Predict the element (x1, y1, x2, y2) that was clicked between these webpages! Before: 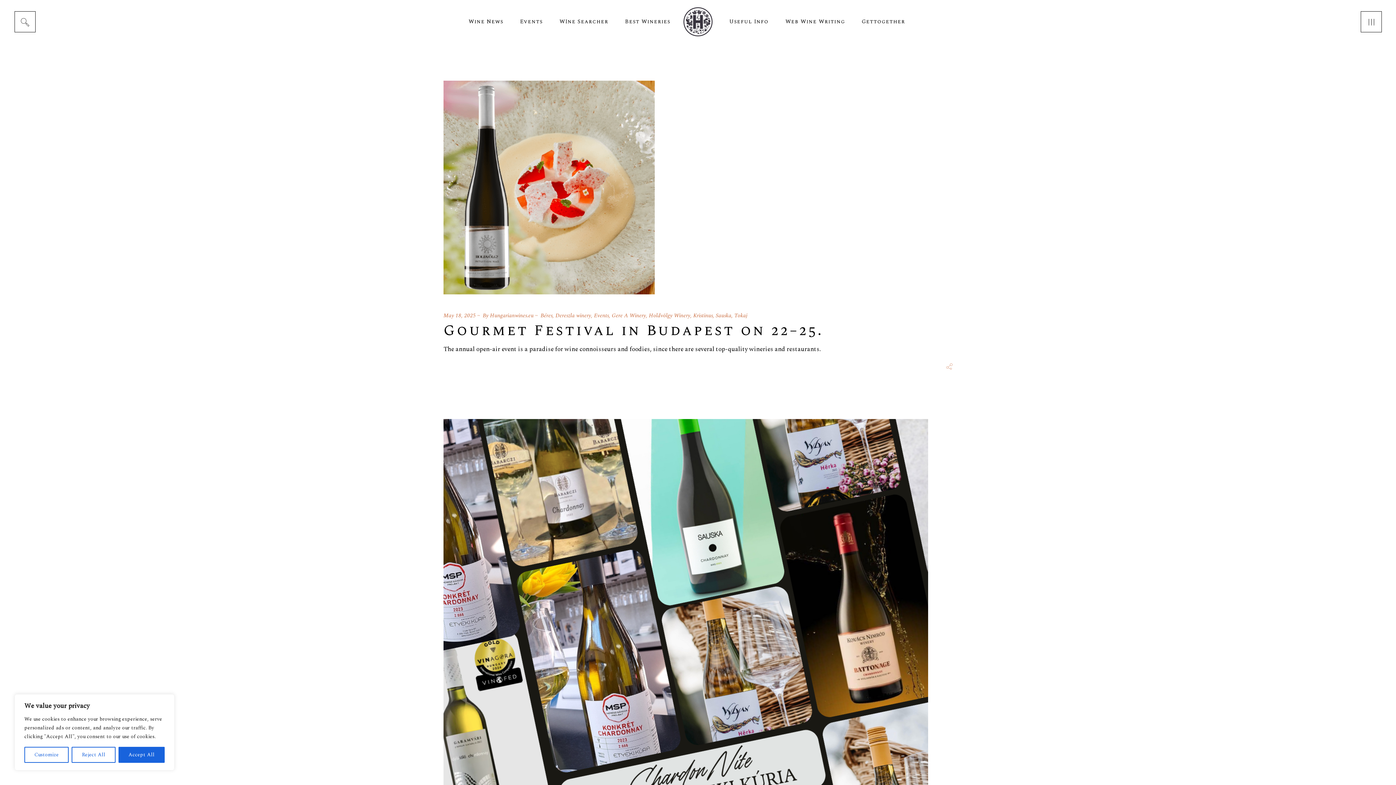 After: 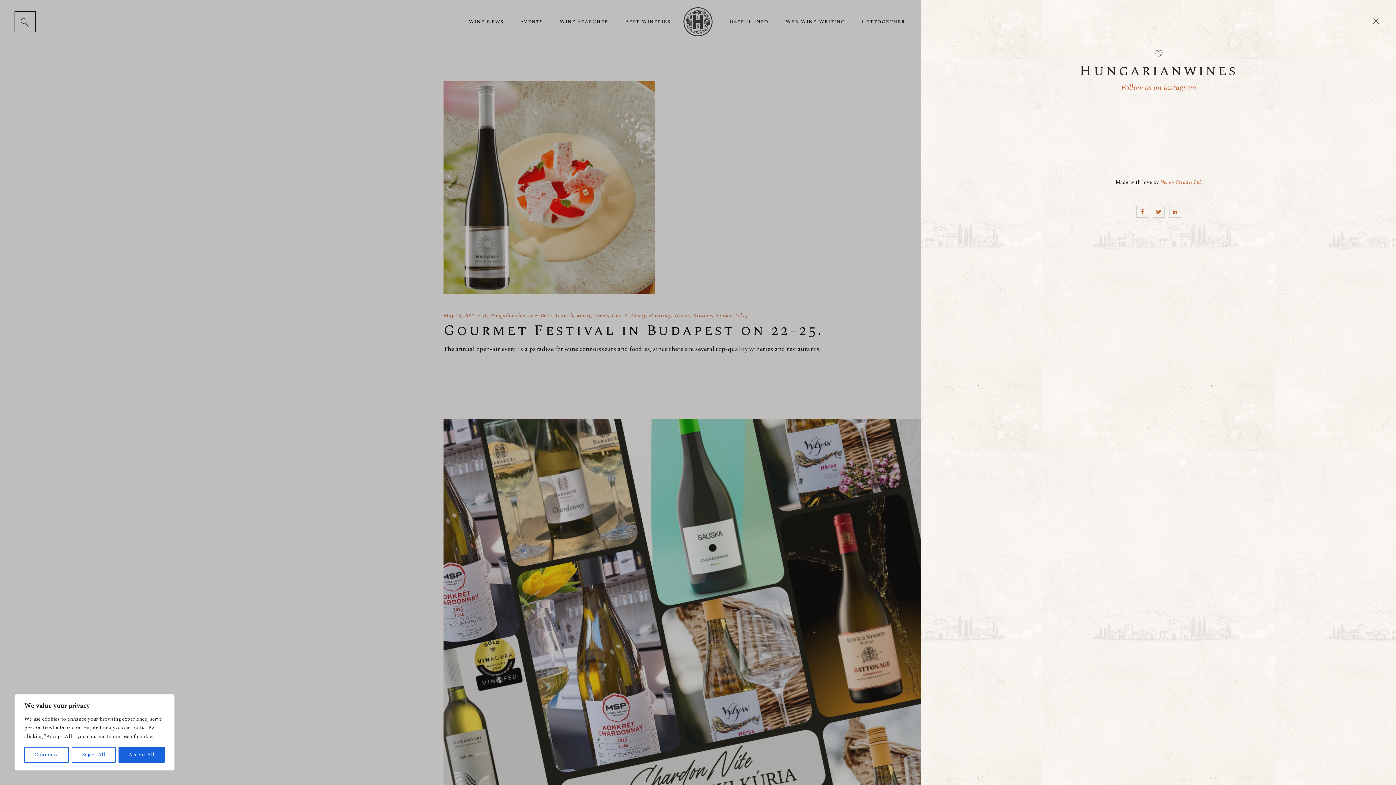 Action: bbox: (1361, 11, 1381, 32)